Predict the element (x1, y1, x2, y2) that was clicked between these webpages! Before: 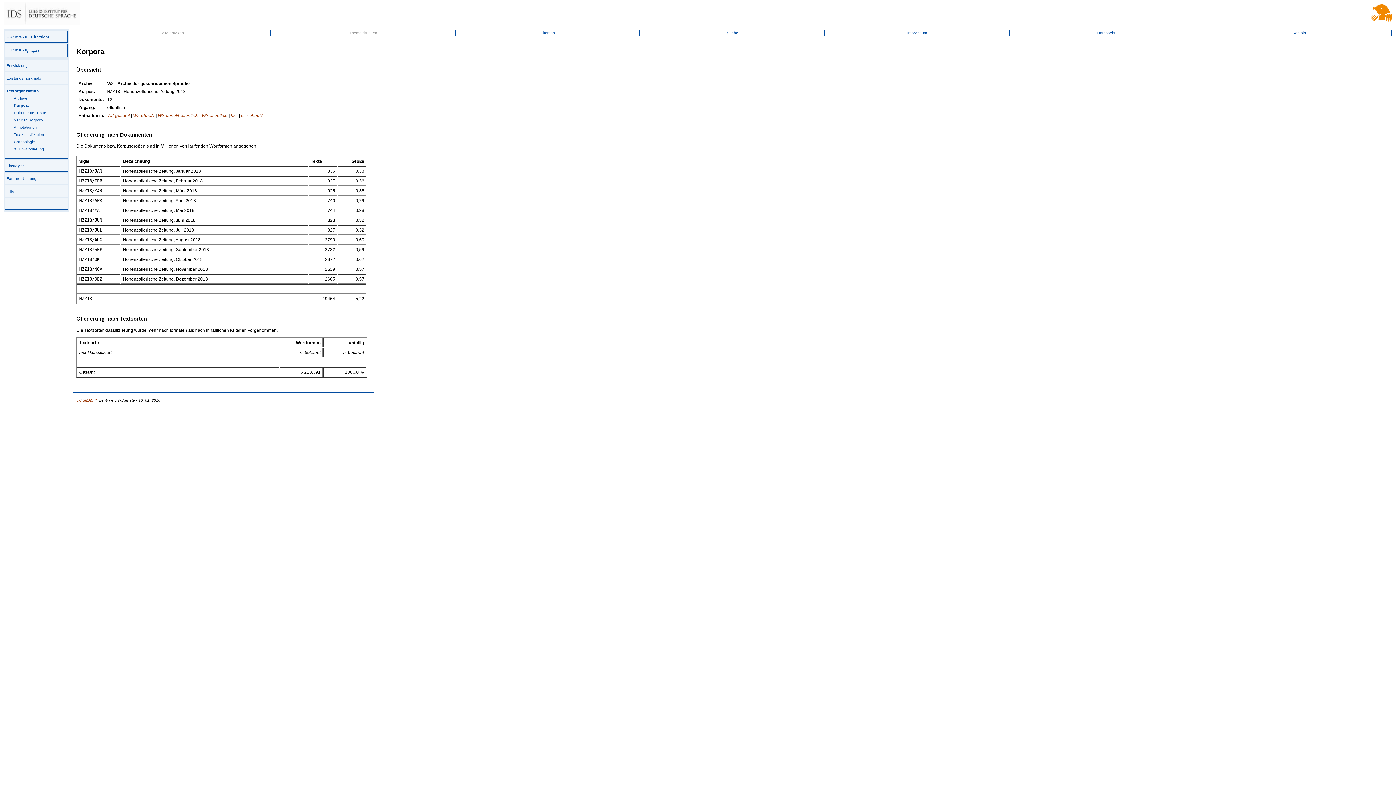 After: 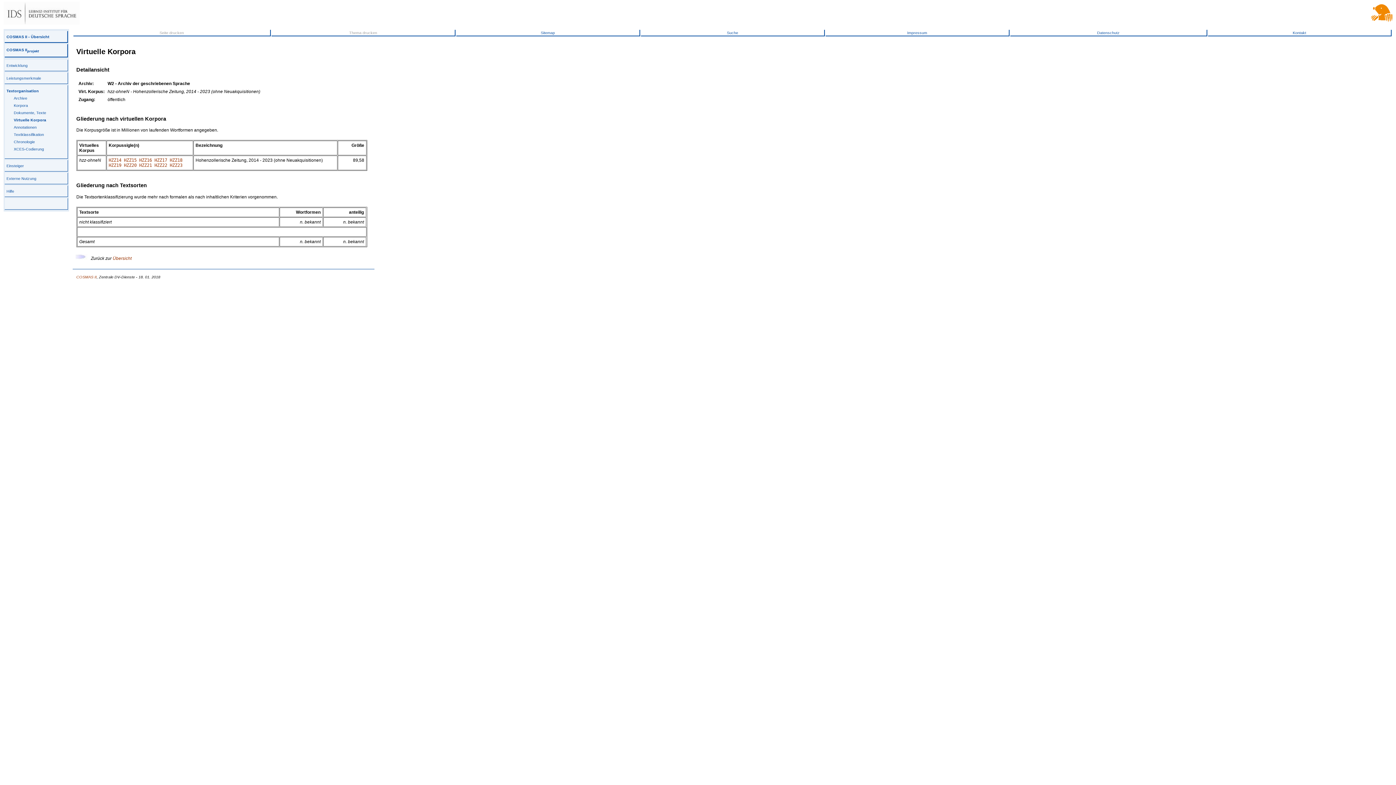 Action: bbox: (241, 112, 262, 118) label: hzz-ohneN